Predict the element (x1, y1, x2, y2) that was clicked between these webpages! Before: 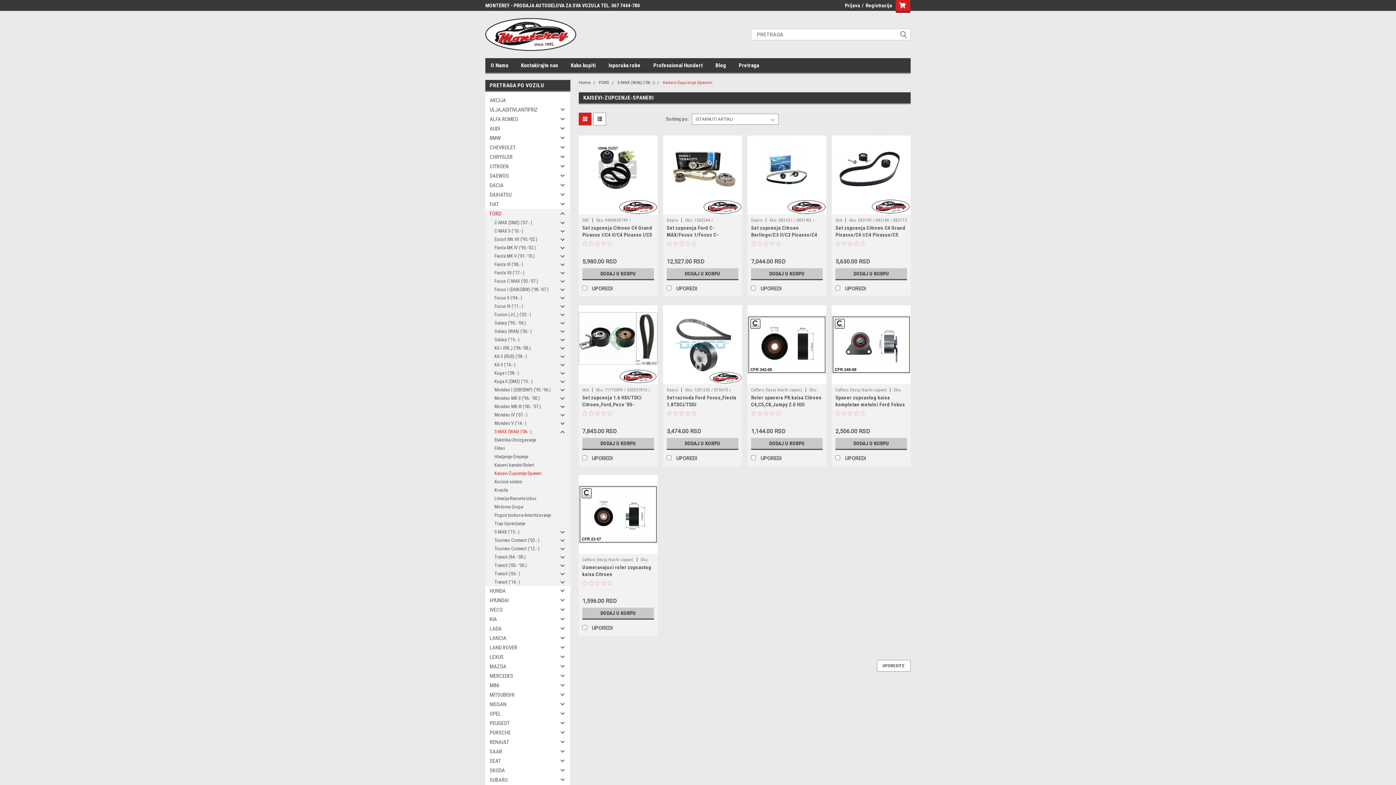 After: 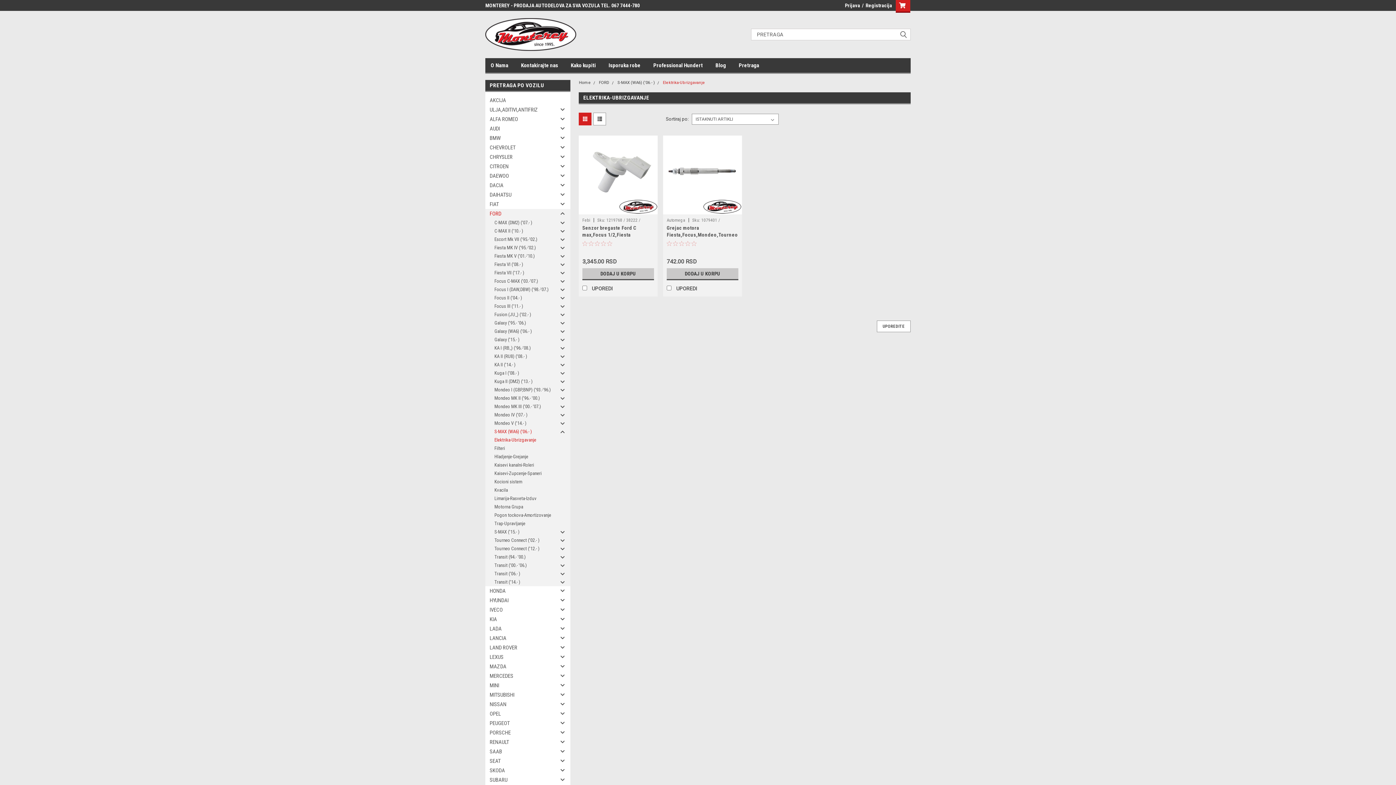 Action: bbox: (485, 436, 557, 444) label: Elektrika-Ubrizgavanje